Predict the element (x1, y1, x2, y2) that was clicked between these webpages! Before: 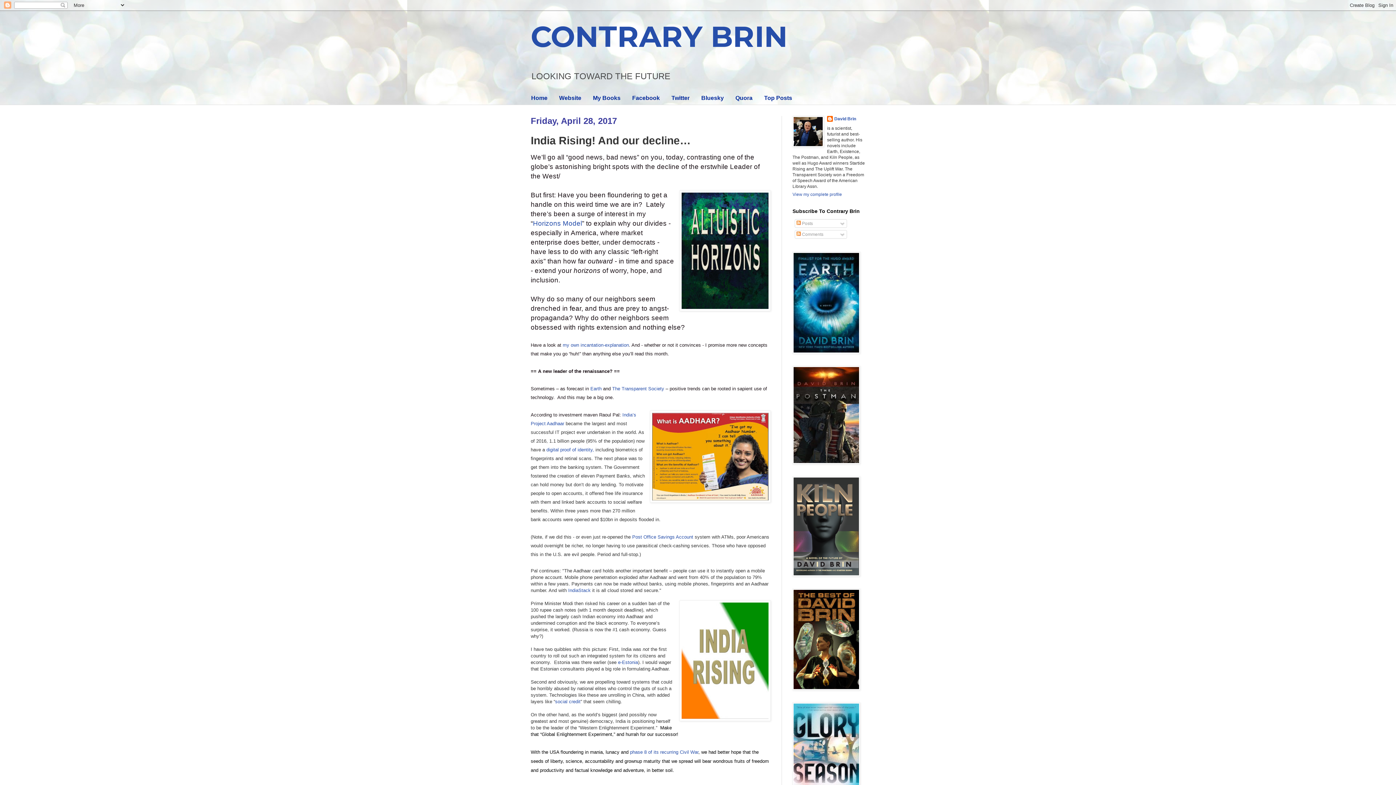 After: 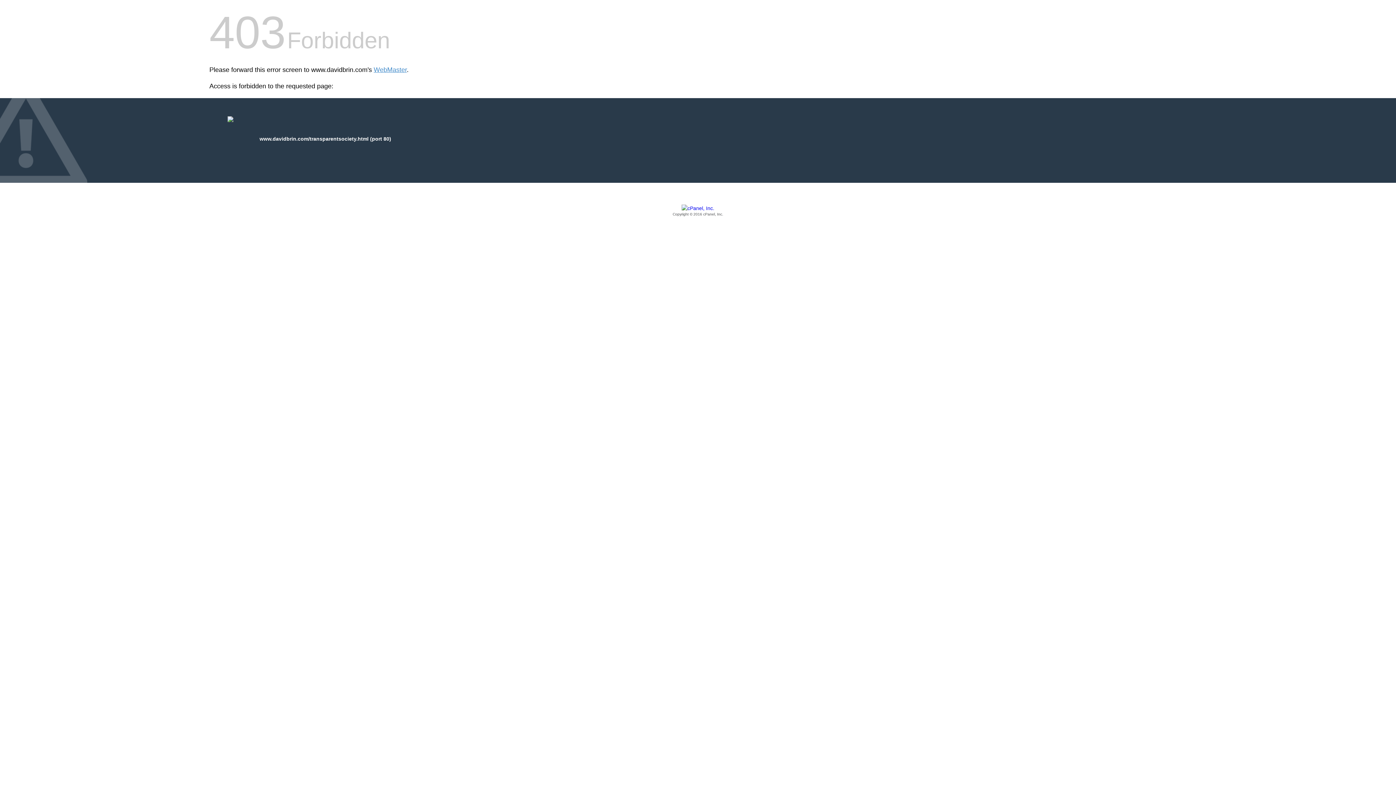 Action: label: The Transparent Society bbox: (612, 386, 664, 391)